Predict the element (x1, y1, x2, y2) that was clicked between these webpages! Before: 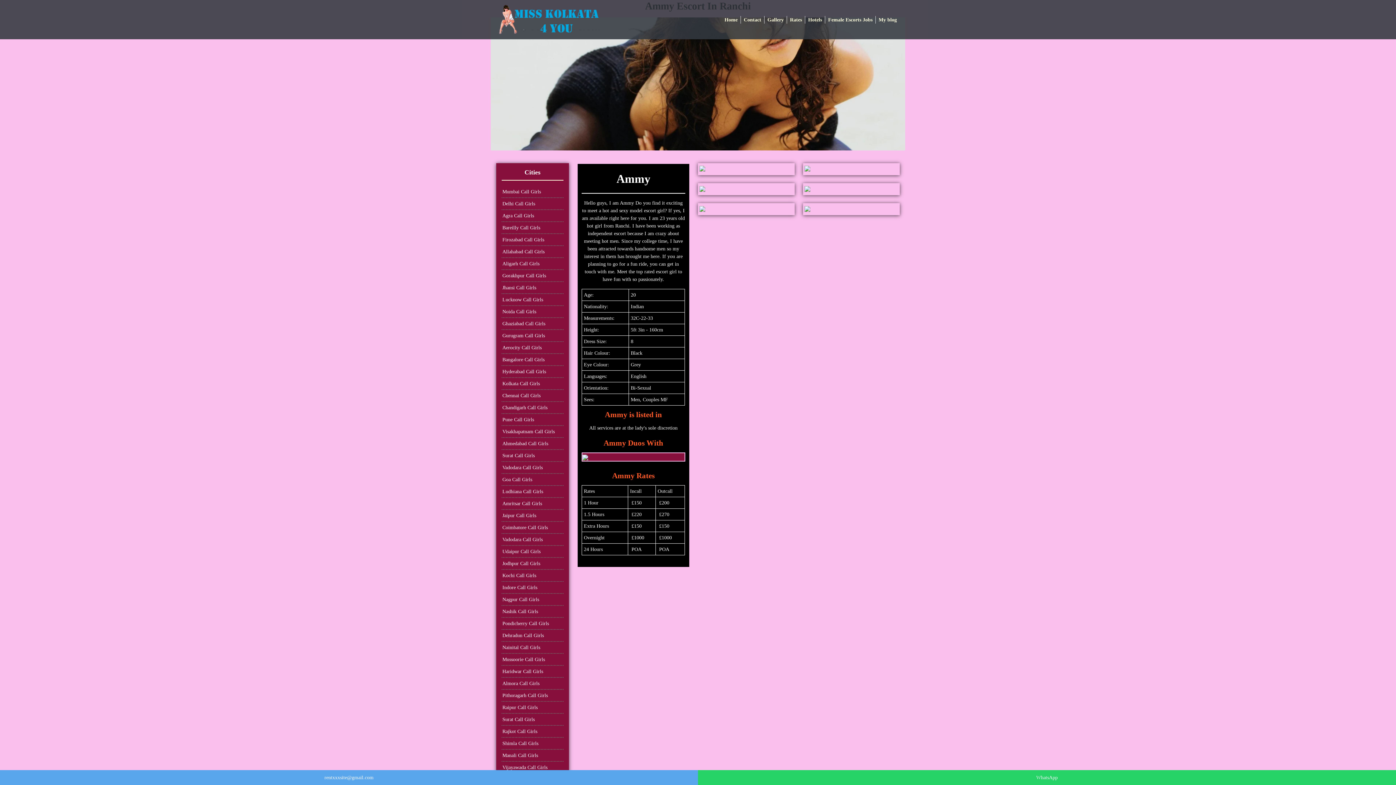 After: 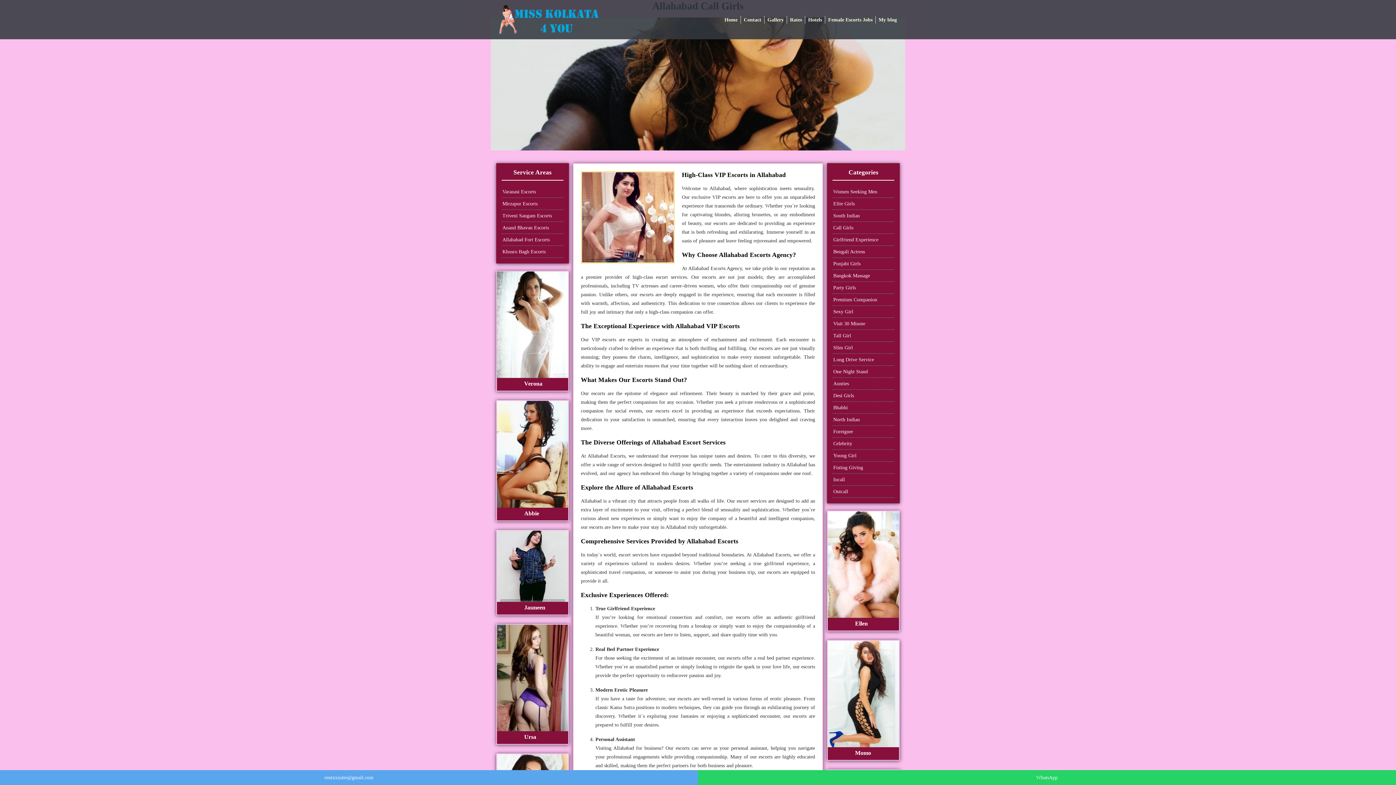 Action: label: Allahabad Call Girls bbox: (501, 246, 563, 258)